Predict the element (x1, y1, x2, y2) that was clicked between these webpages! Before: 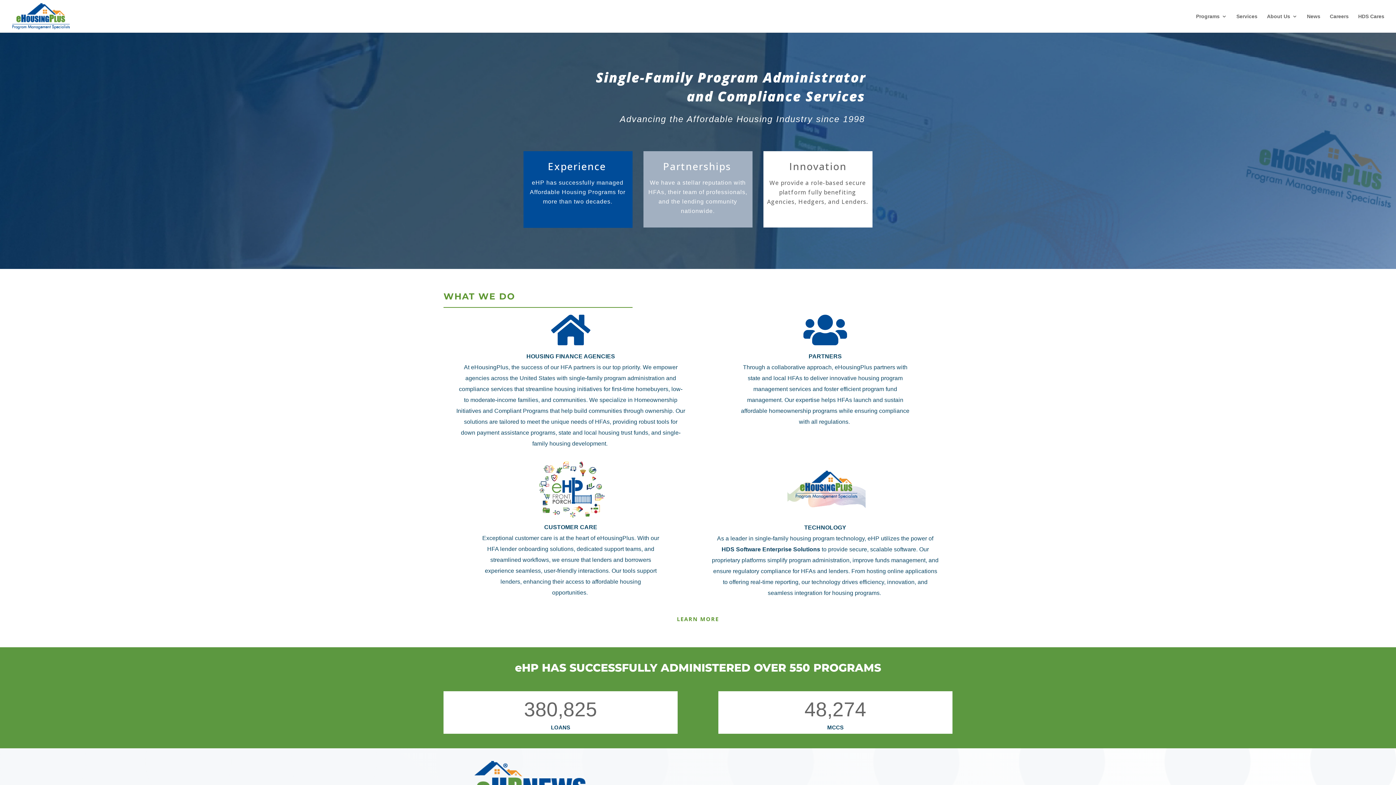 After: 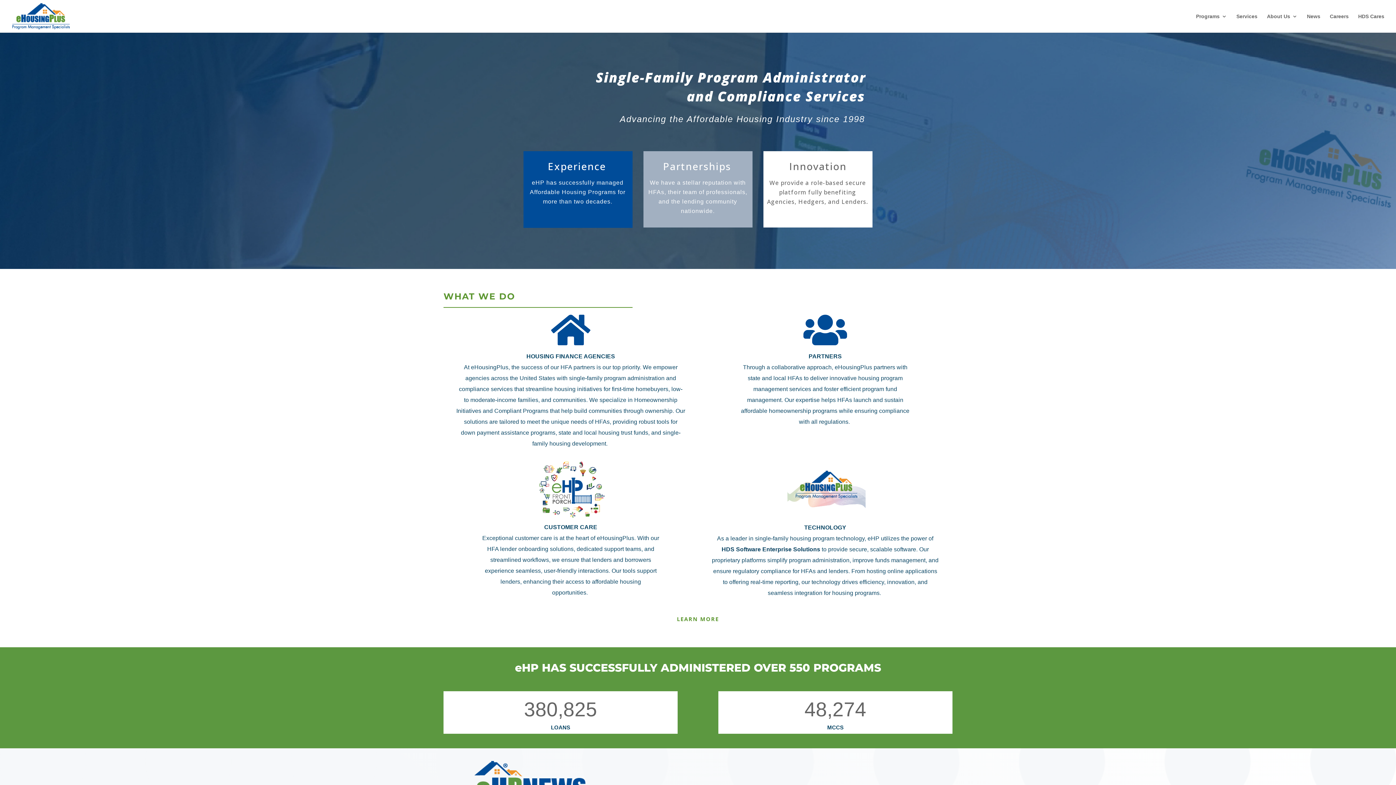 Action: bbox: (12, 12, 69, 18)